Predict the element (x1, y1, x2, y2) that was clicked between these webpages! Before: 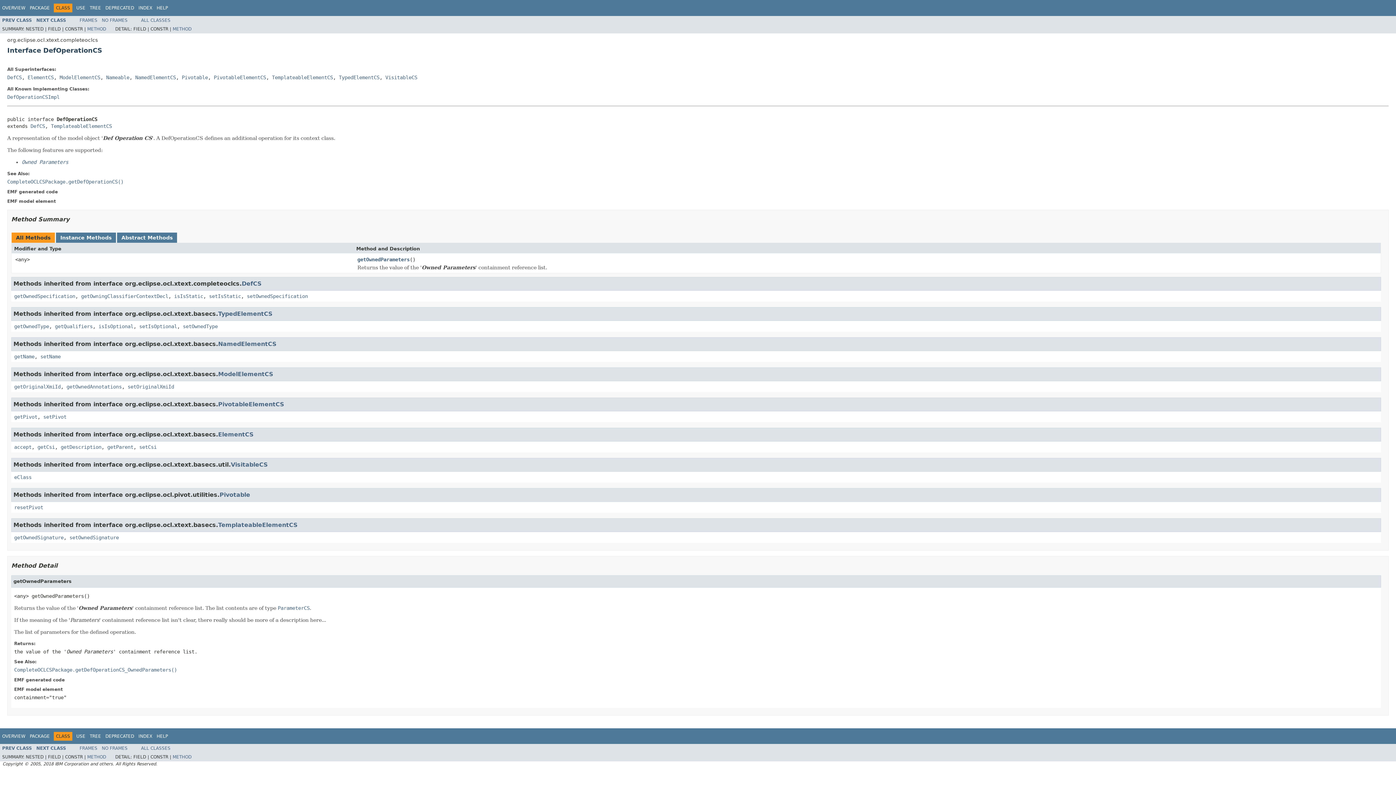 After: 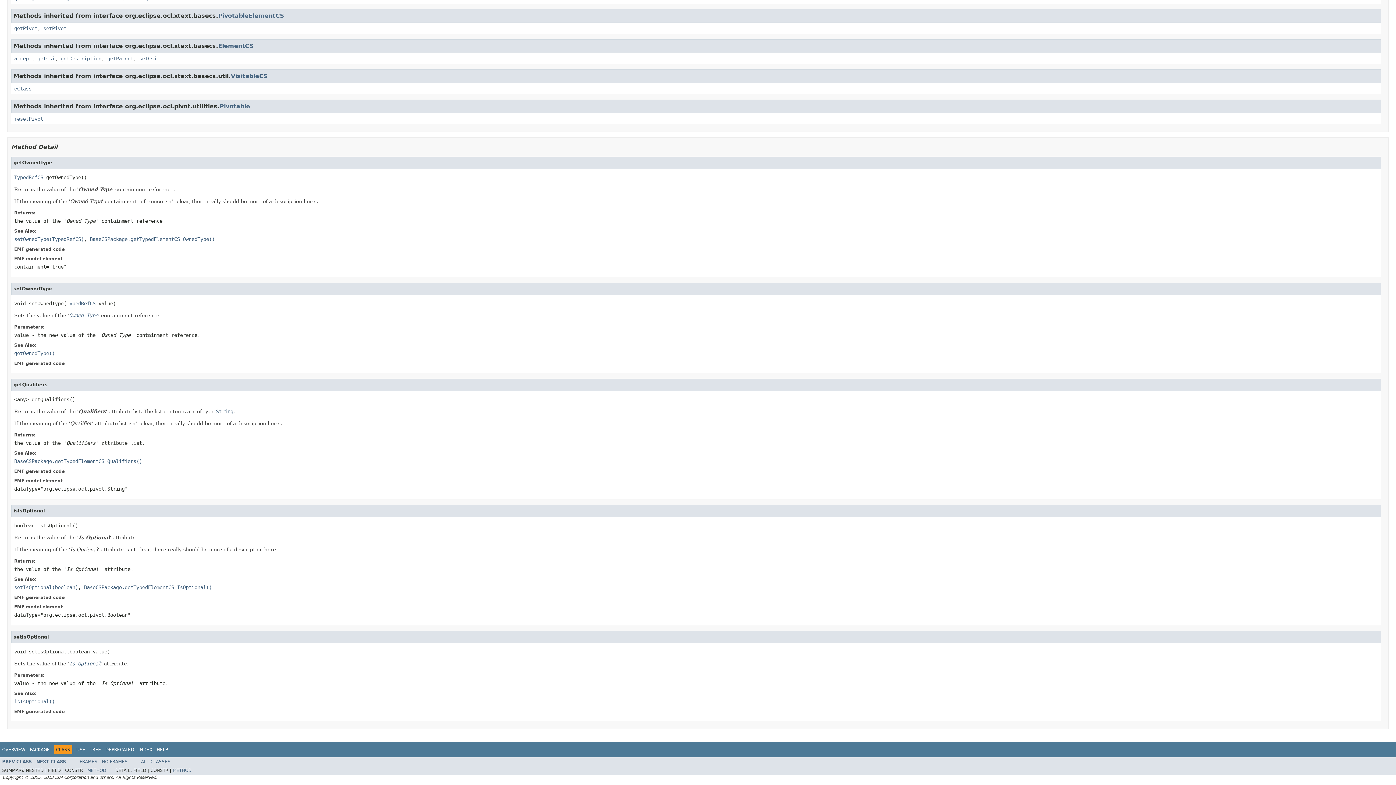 Action: bbox: (182, 323, 217, 329) label: setOwnedType